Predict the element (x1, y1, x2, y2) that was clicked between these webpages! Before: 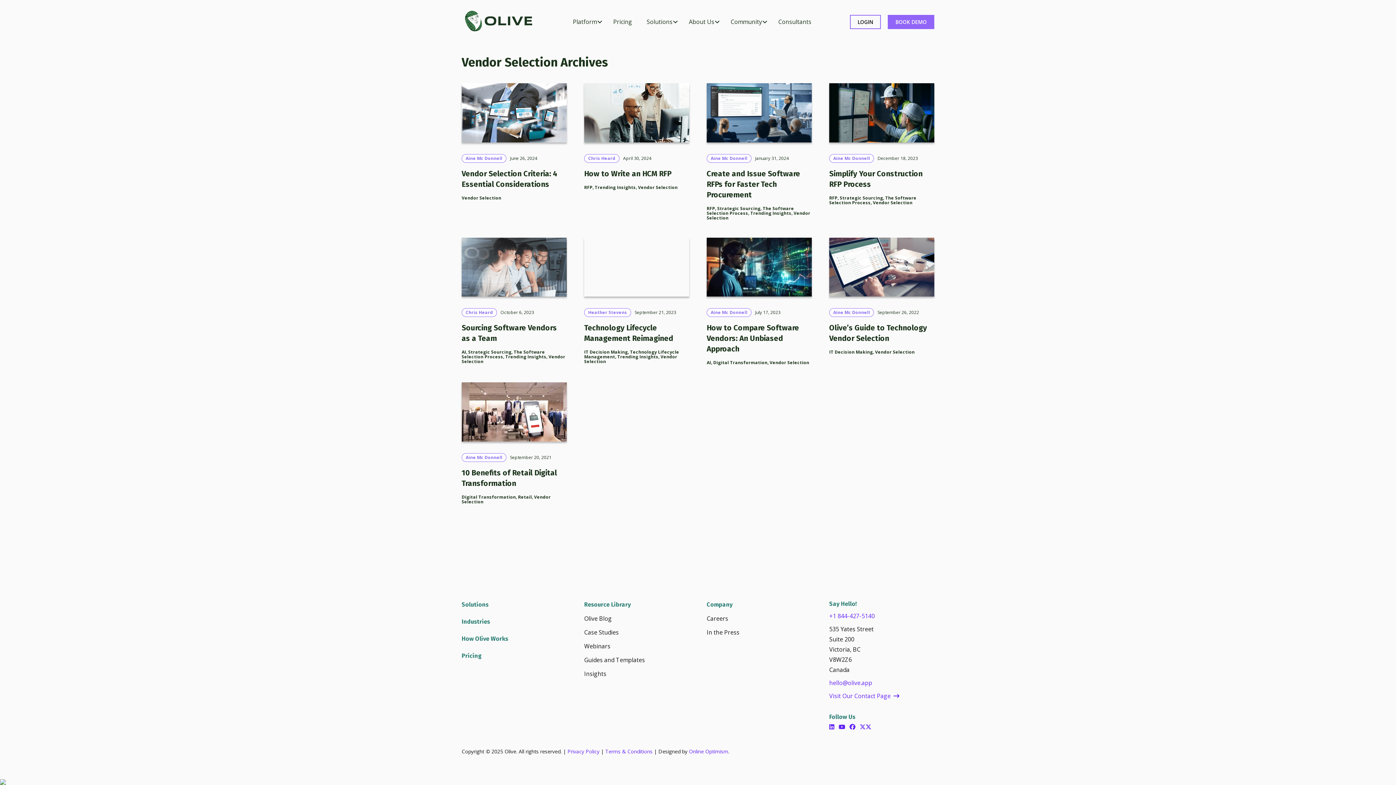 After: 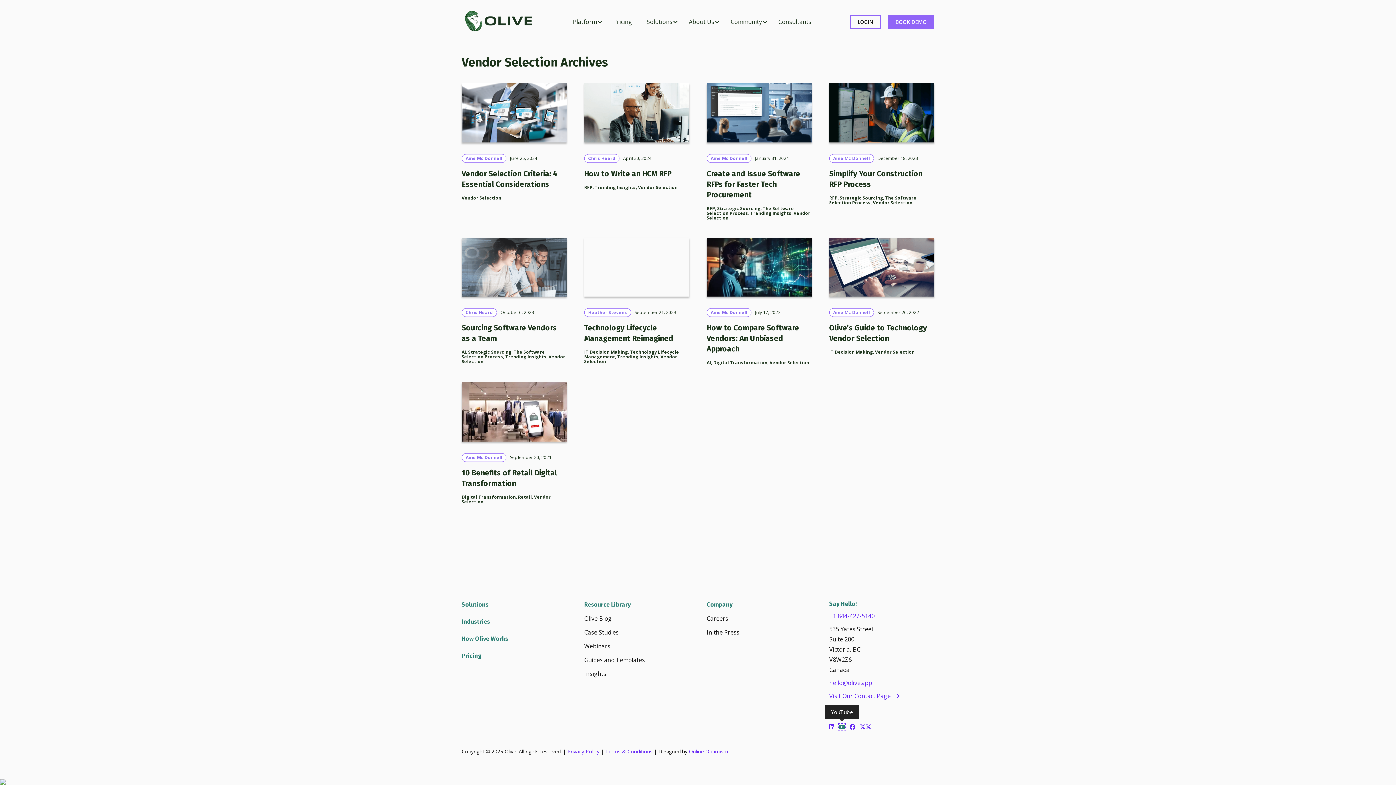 Action: bbox: (838, 724, 845, 730) label: YouTube